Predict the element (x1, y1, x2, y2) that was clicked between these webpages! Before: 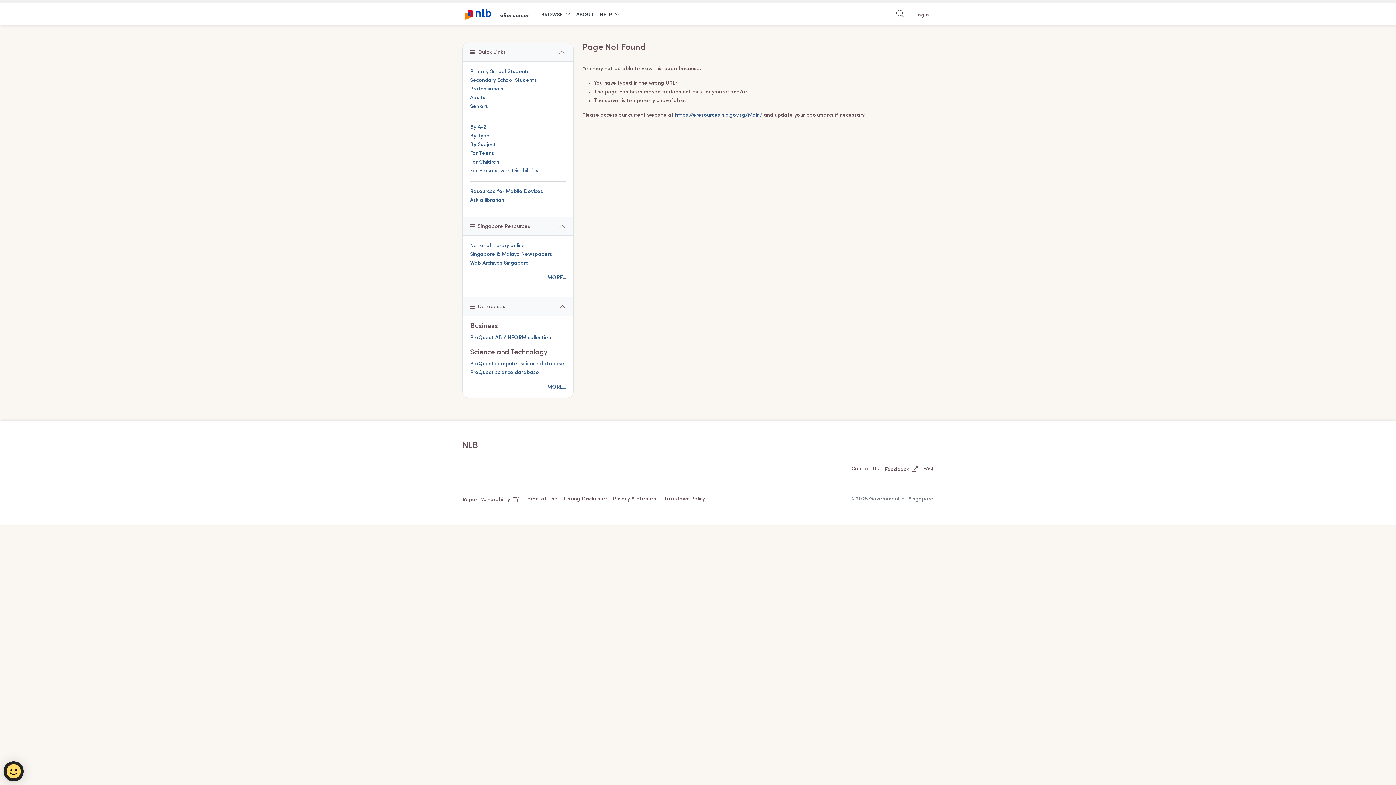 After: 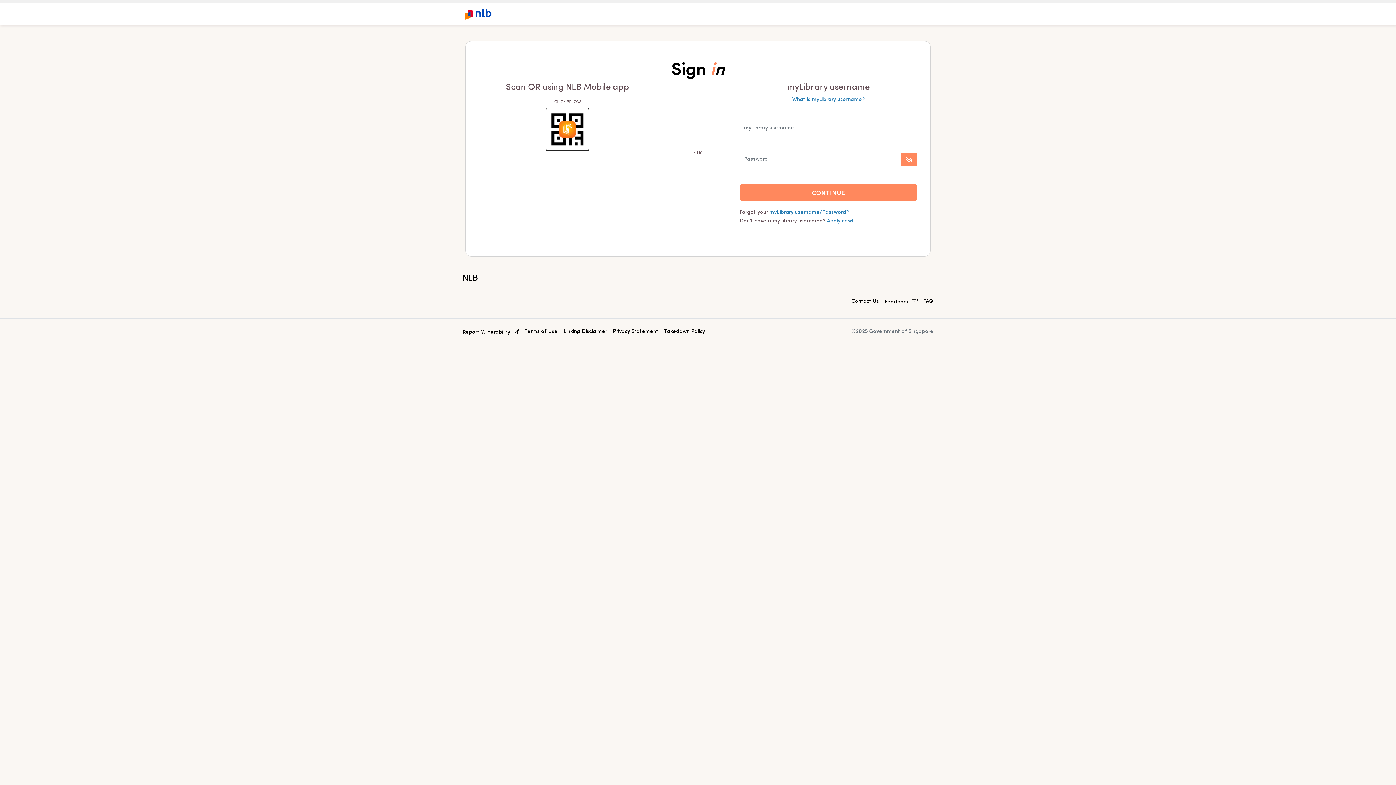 Action: label: Login bbox: (910, 7, 933, 20)